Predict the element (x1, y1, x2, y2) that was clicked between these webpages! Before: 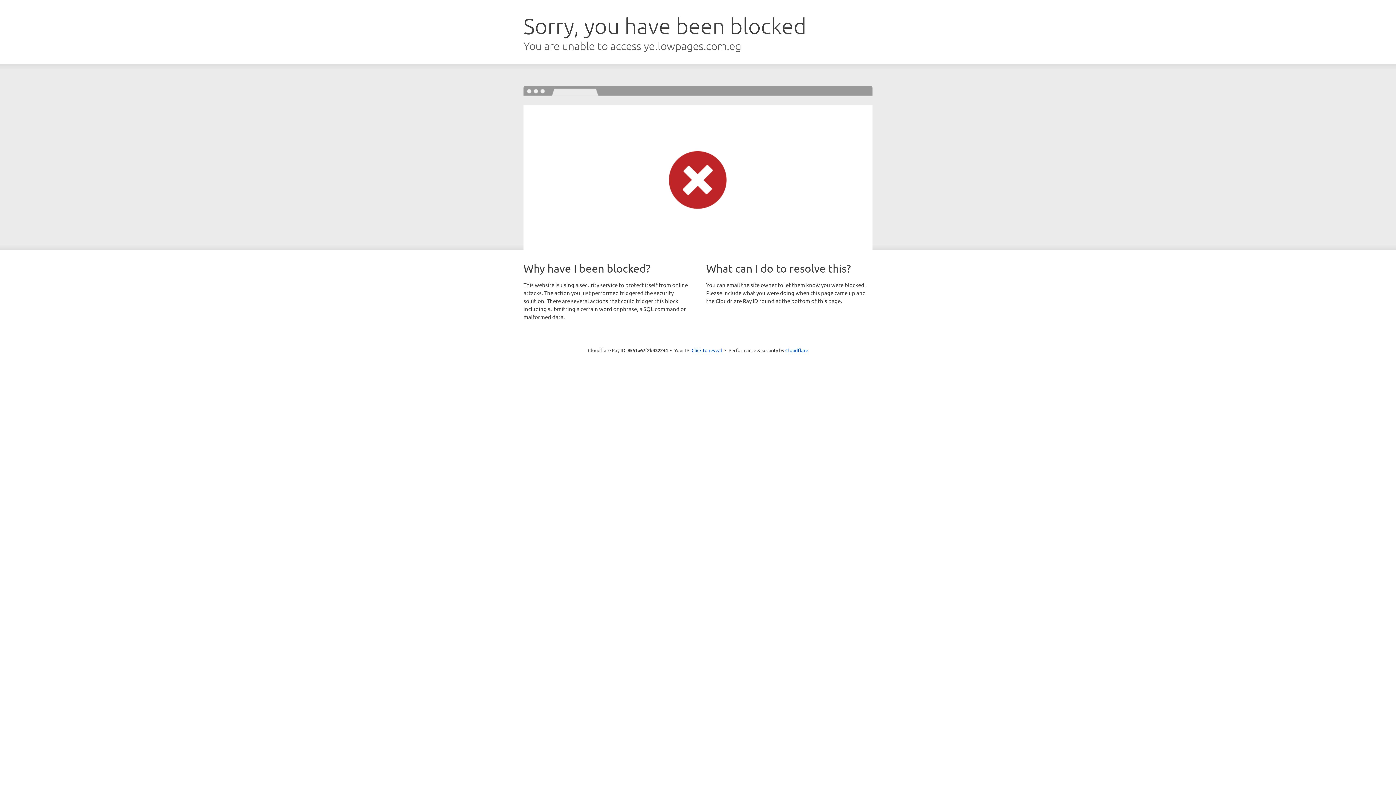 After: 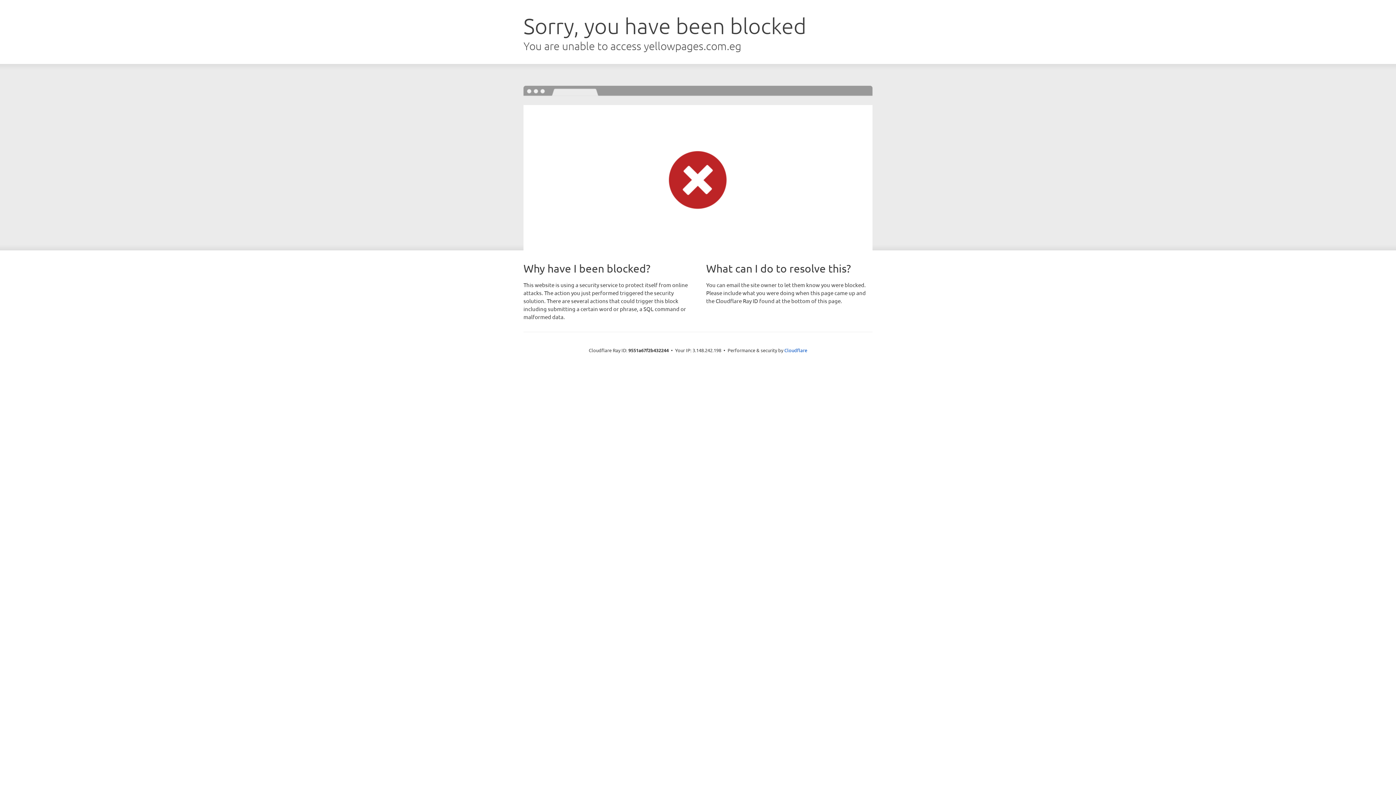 Action: bbox: (691, 346, 722, 353) label: Click to reveal